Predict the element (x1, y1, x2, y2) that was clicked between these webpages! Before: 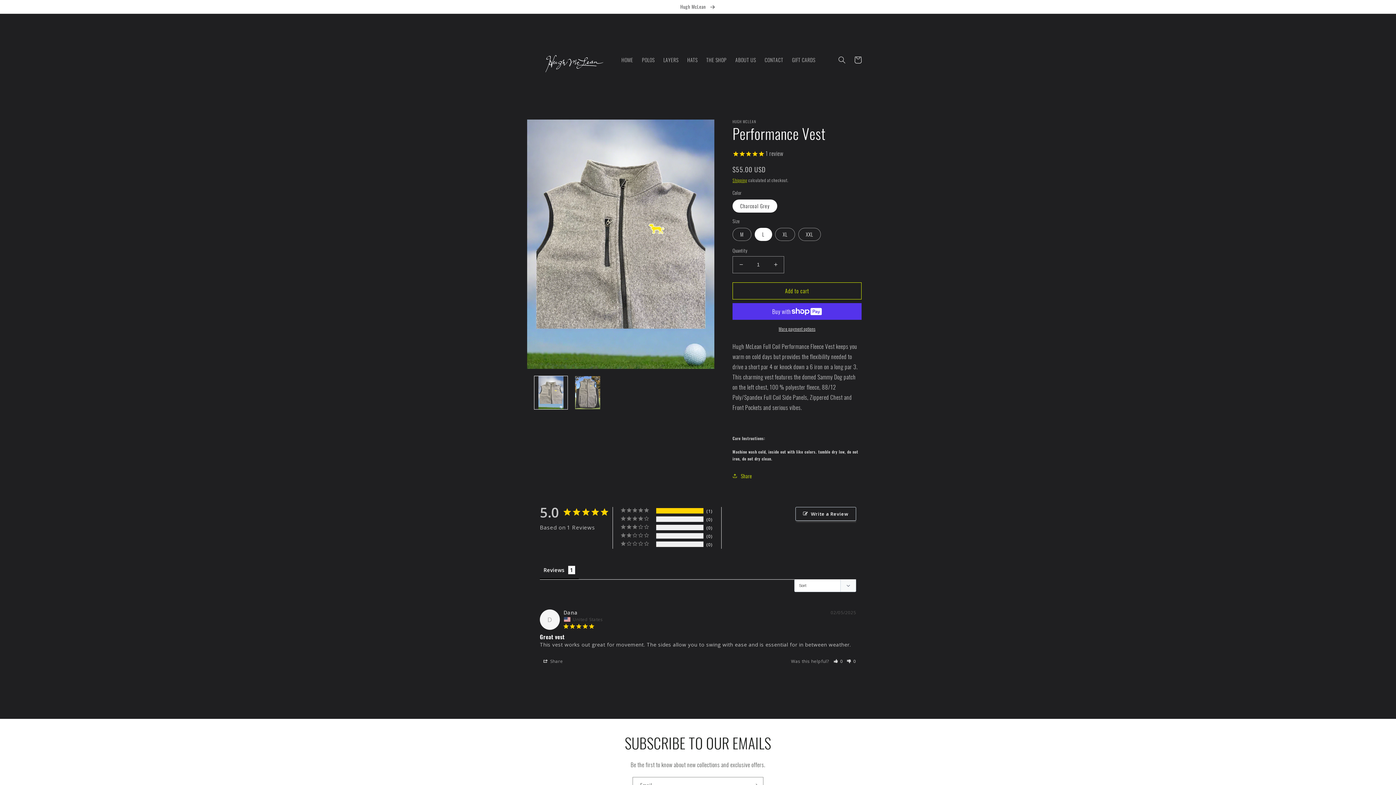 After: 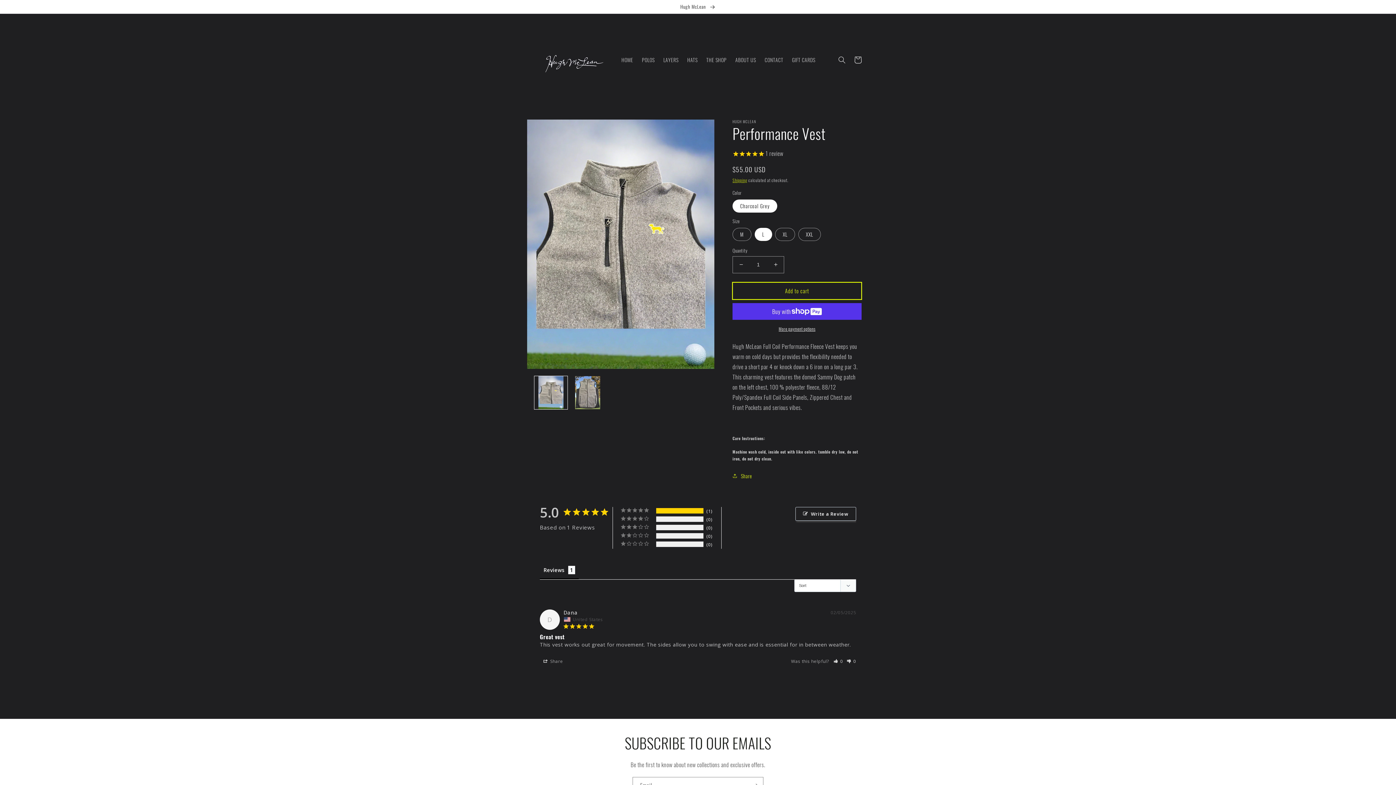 Action: bbox: (732, 282, 861, 299) label: Add to cart